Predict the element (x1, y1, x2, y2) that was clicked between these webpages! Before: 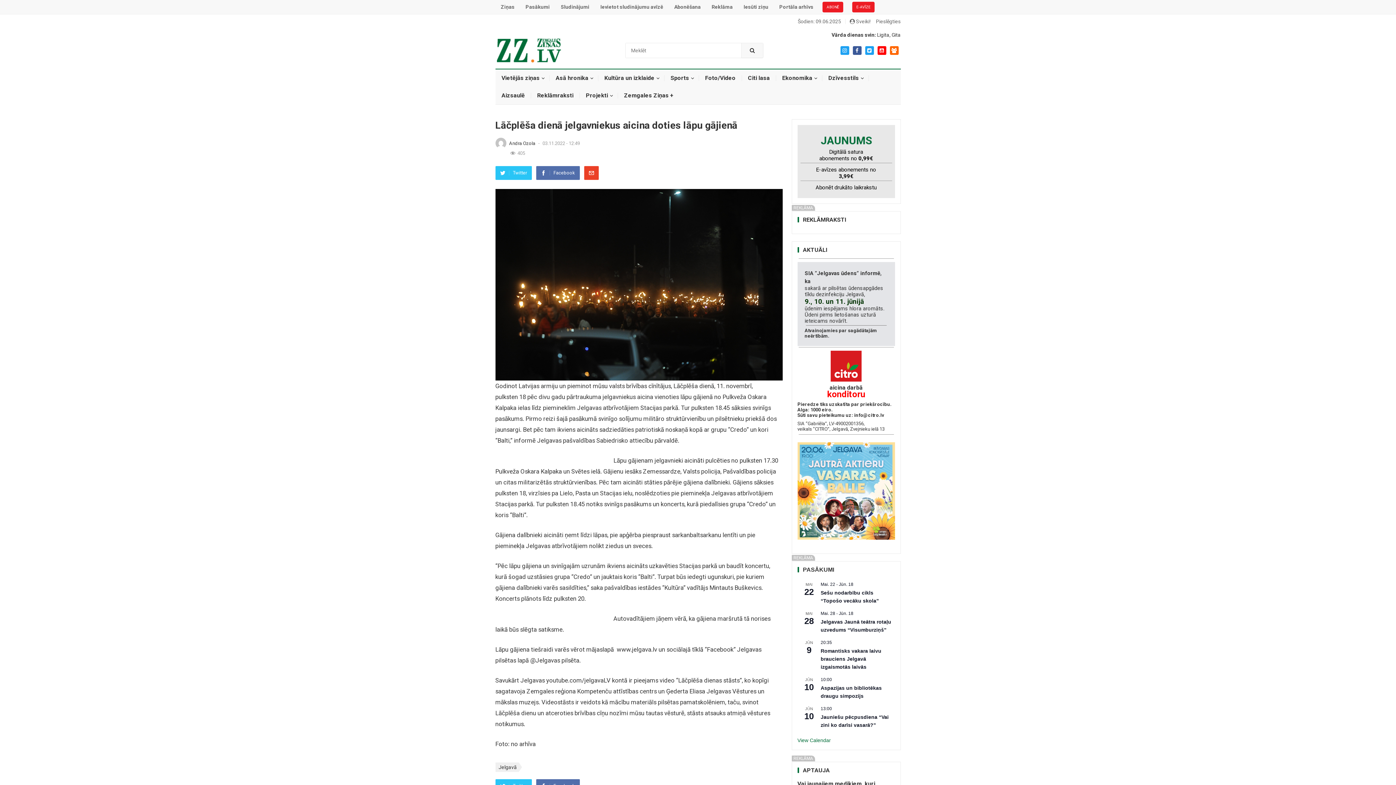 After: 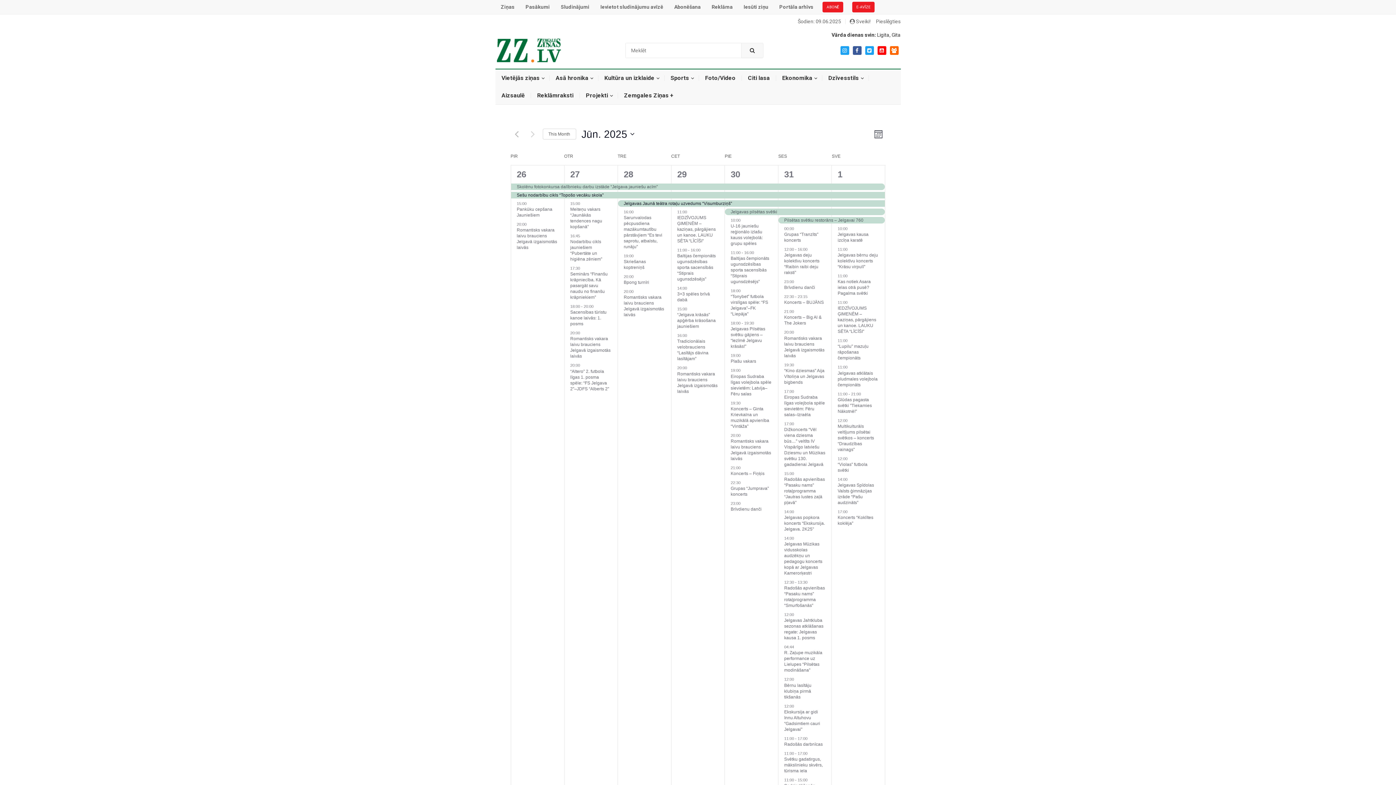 Action: bbox: (520, 0, 555, 14) label: Pasākumi